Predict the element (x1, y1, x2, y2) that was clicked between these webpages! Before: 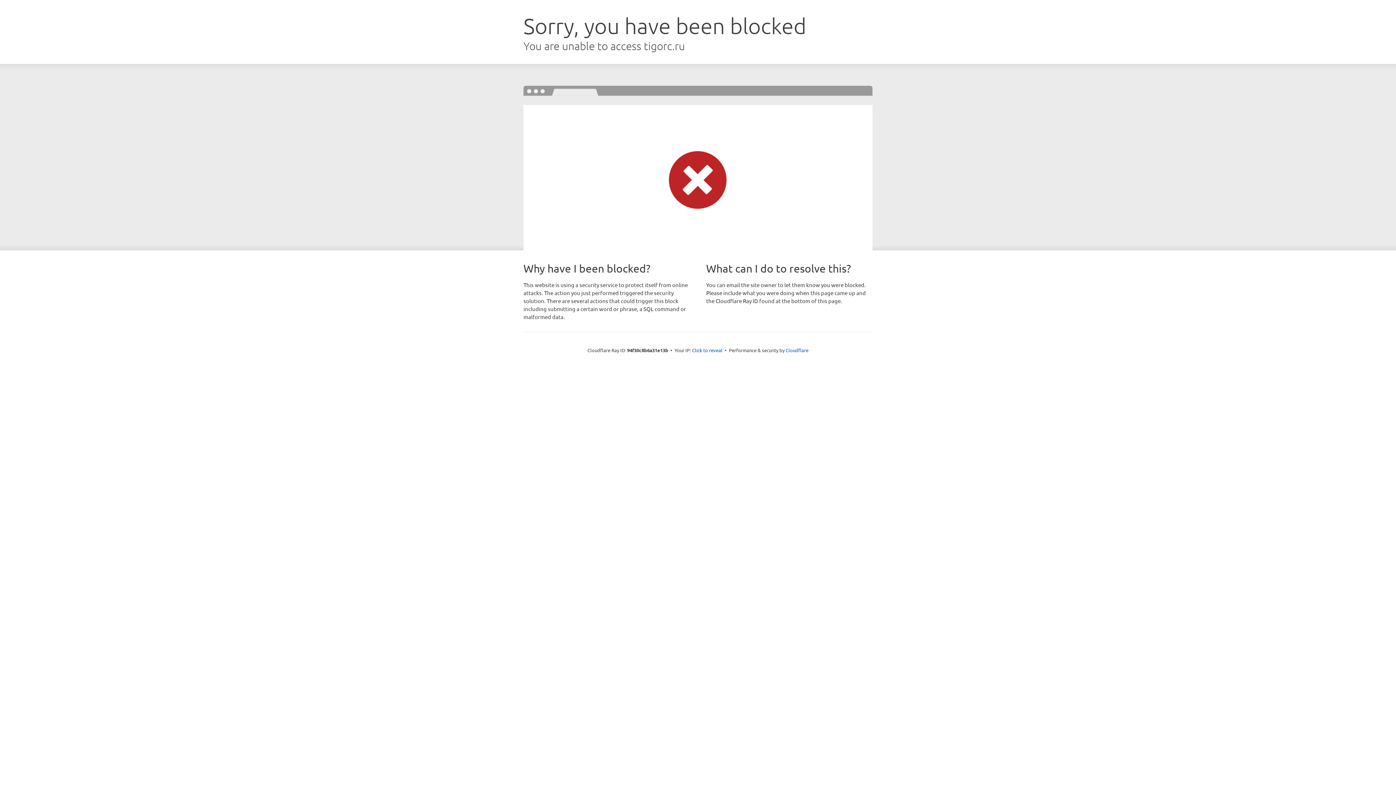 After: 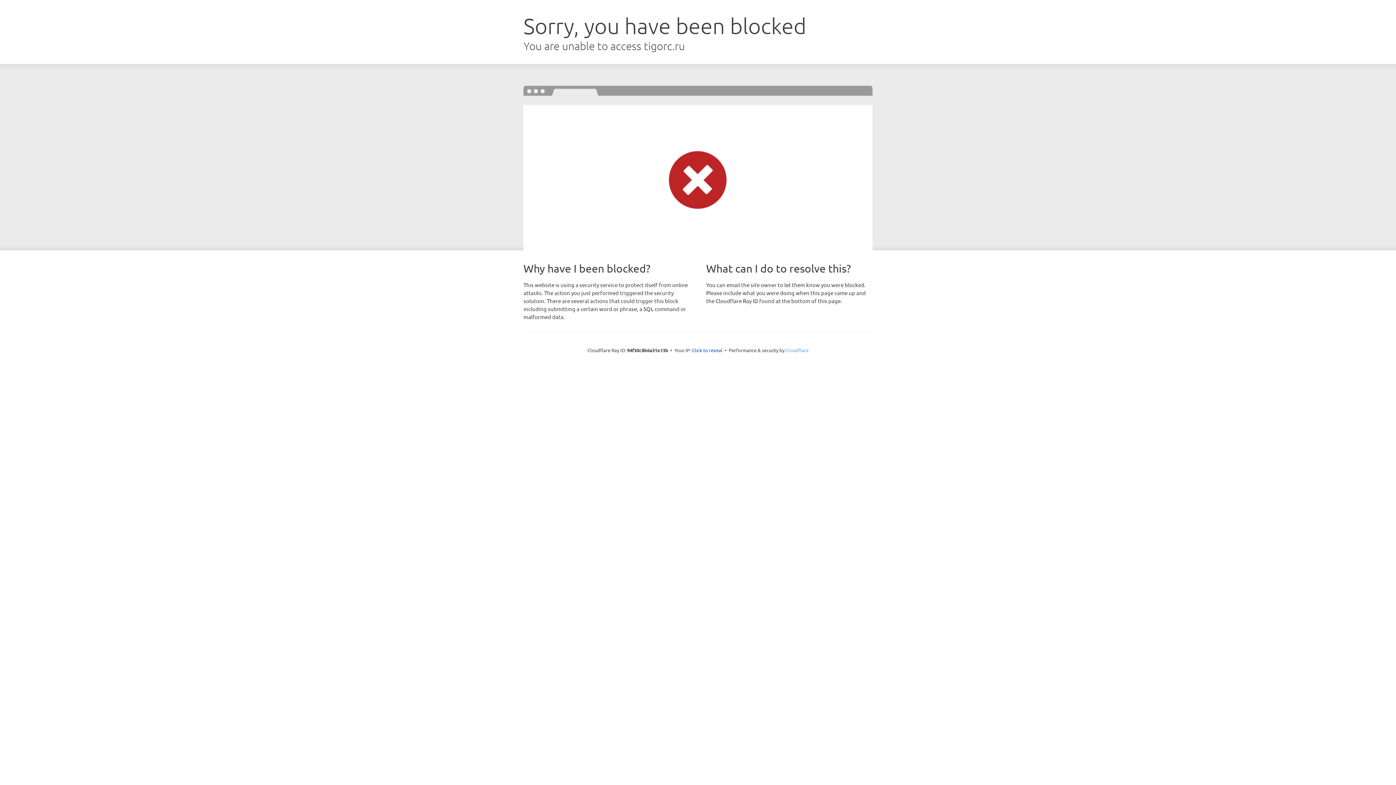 Action: bbox: (785, 347, 808, 353) label: Cloudflare